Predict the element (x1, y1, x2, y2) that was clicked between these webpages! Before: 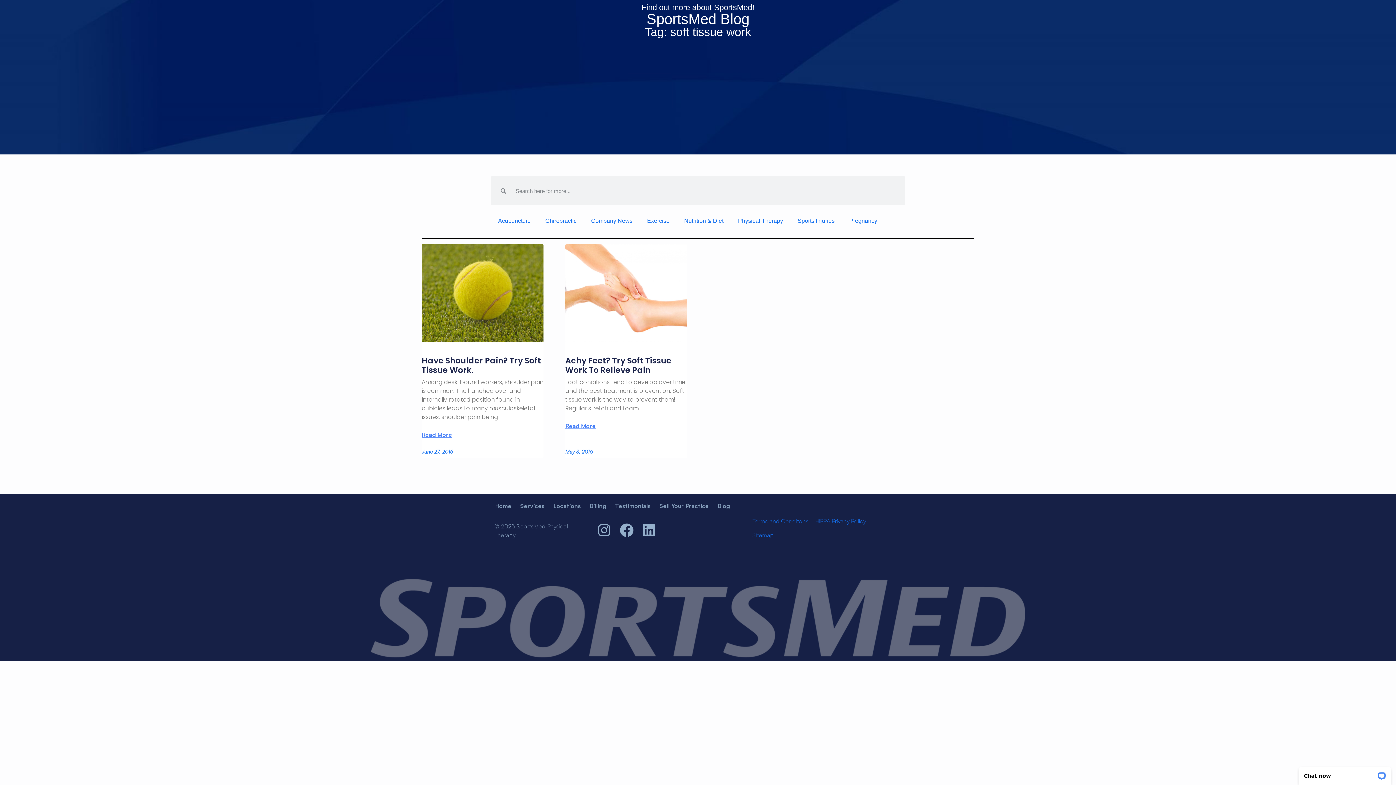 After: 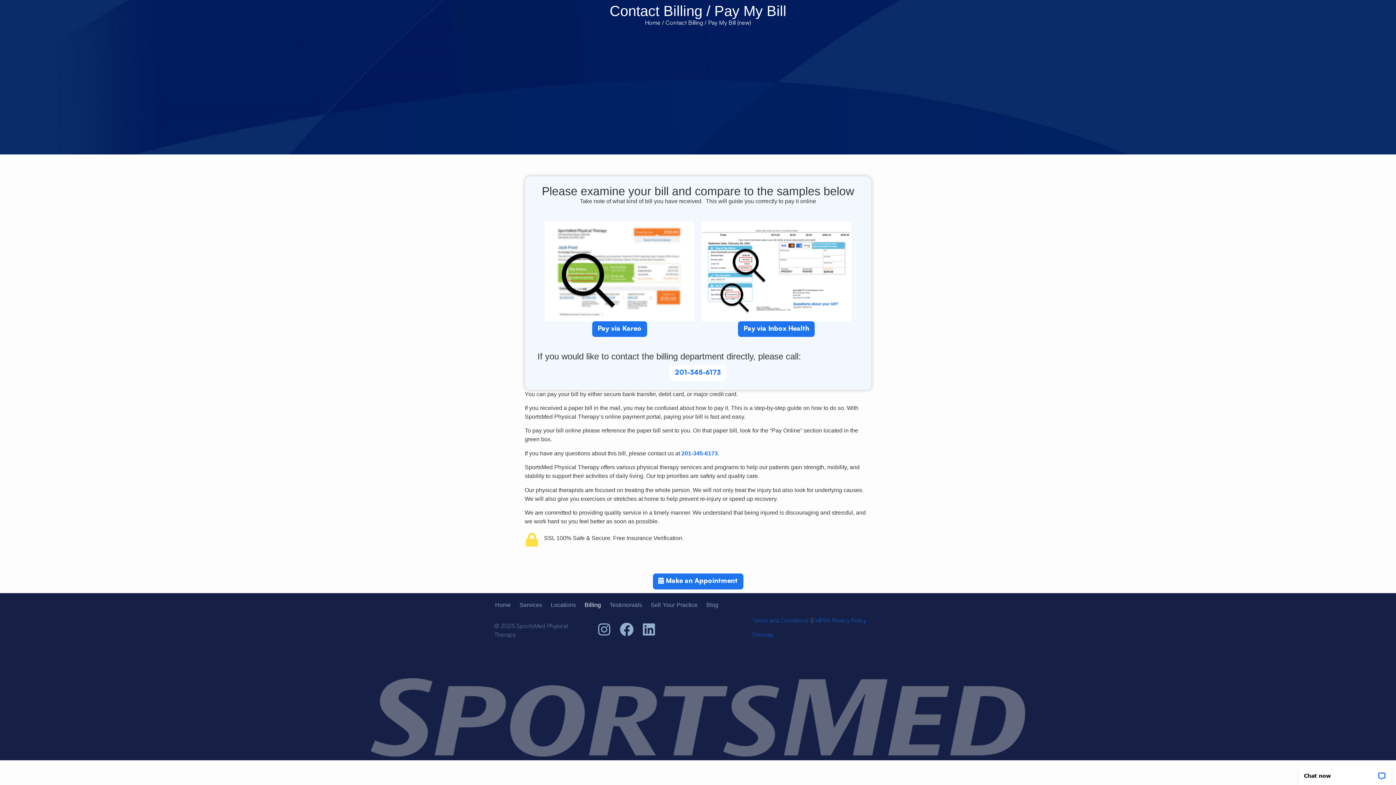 Action: label: Billing bbox: (585, 497, 610, 514)